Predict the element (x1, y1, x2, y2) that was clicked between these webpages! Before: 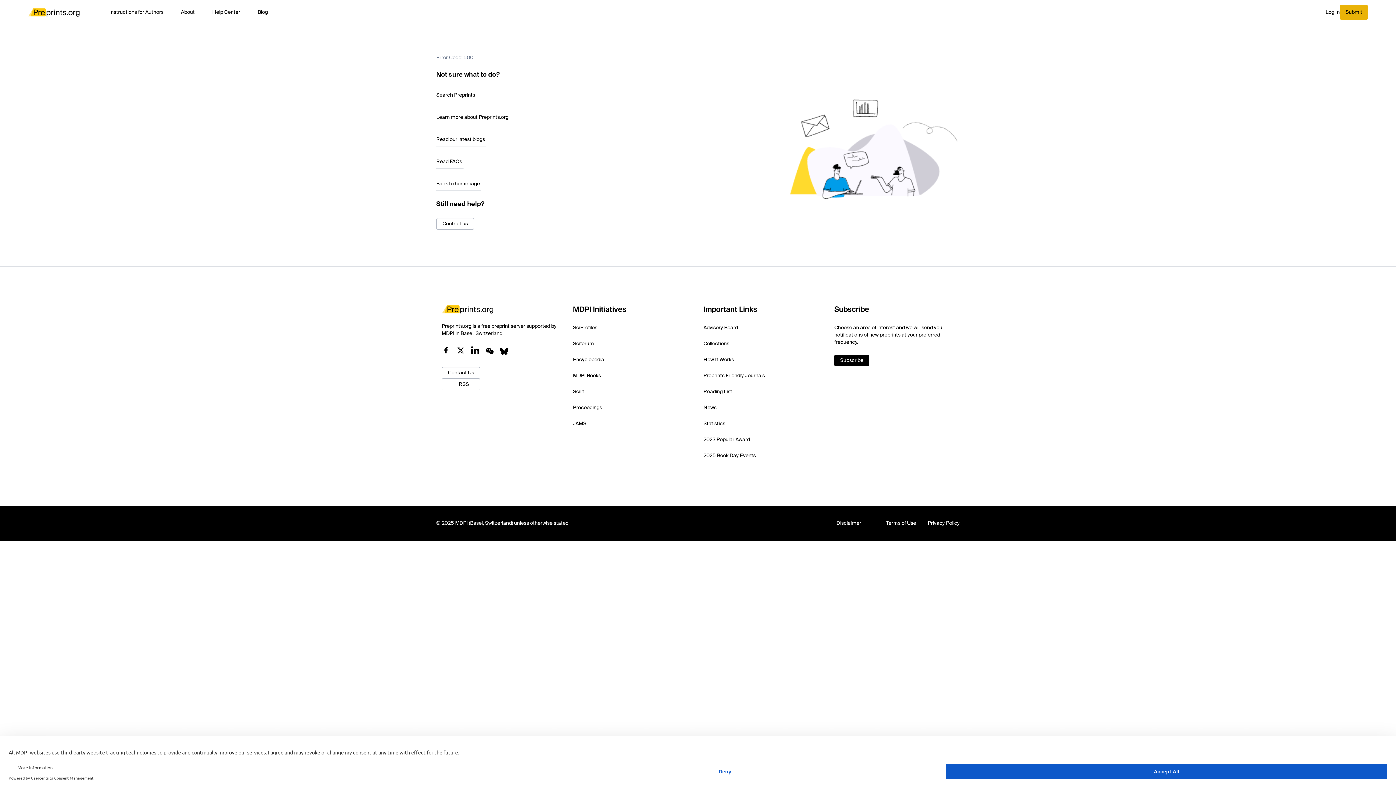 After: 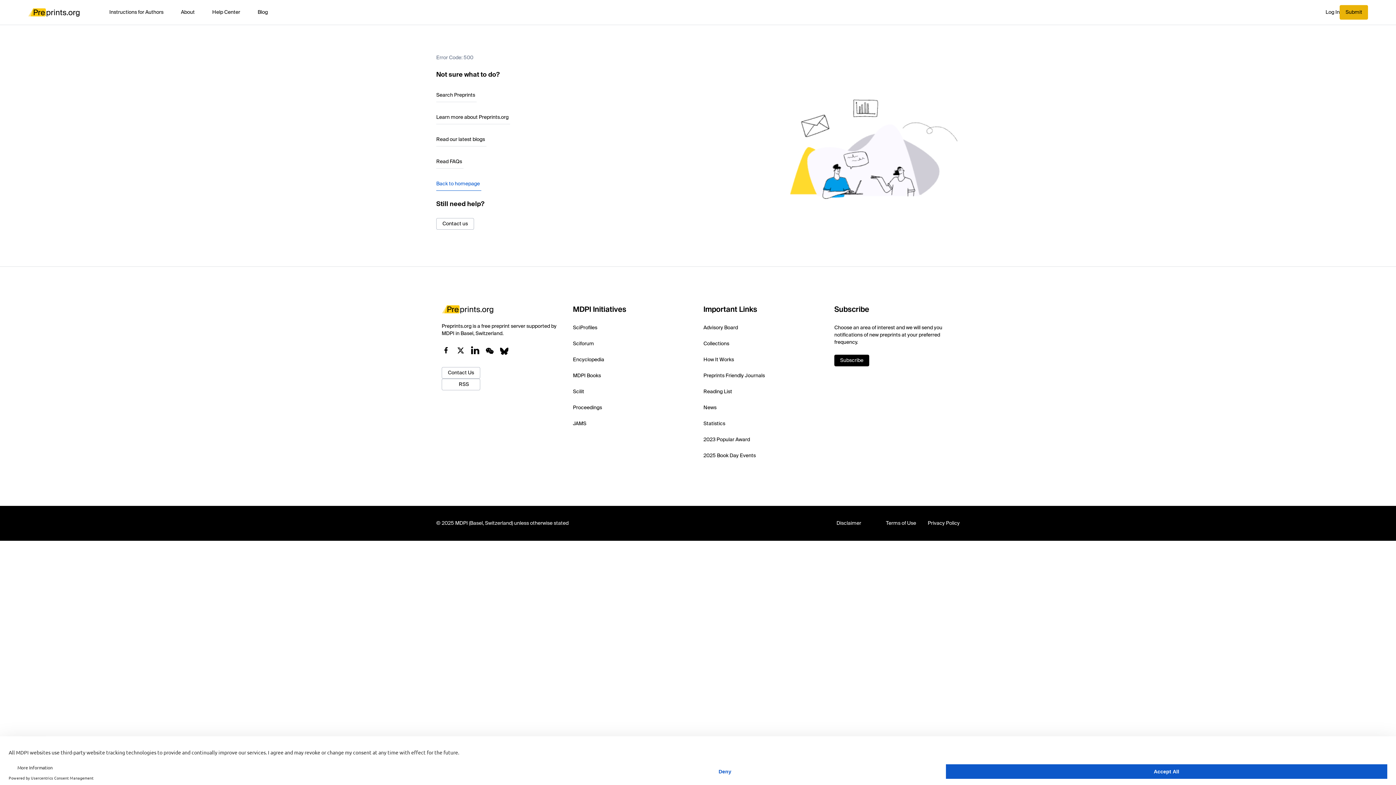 Action: bbox: (436, 180, 480, 187) label: Back to homepage